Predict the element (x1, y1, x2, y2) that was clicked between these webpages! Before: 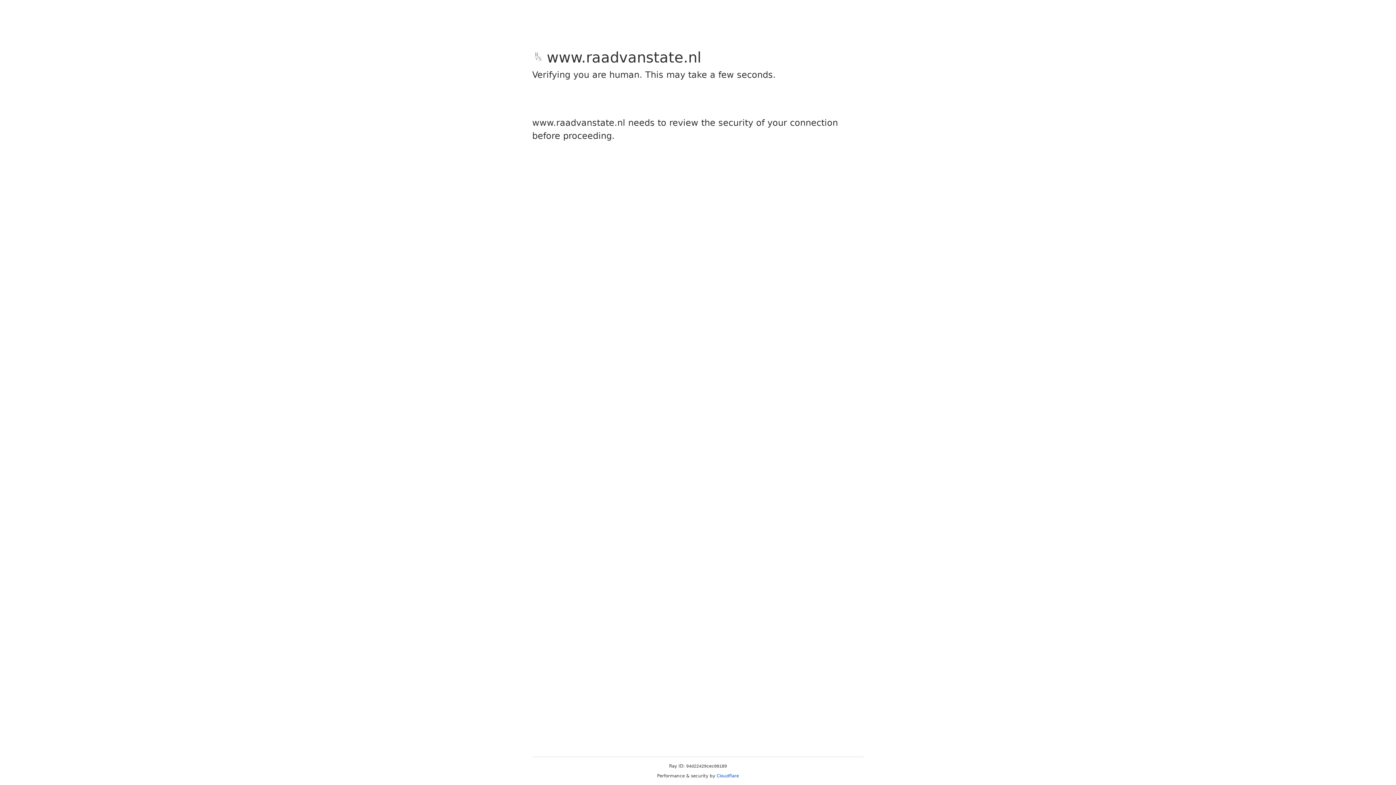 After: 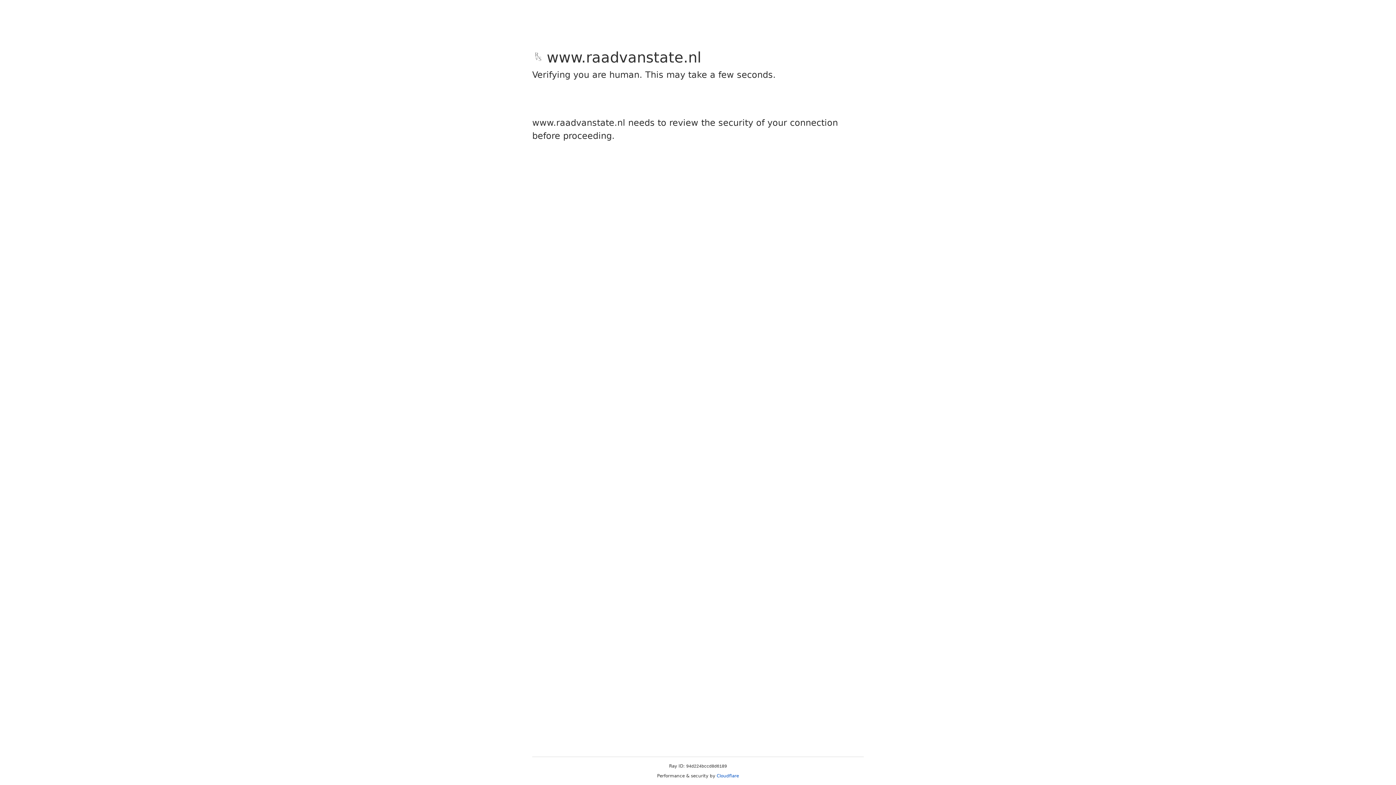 Action: bbox: (716, 773, 739, 778) label: Cloudflare